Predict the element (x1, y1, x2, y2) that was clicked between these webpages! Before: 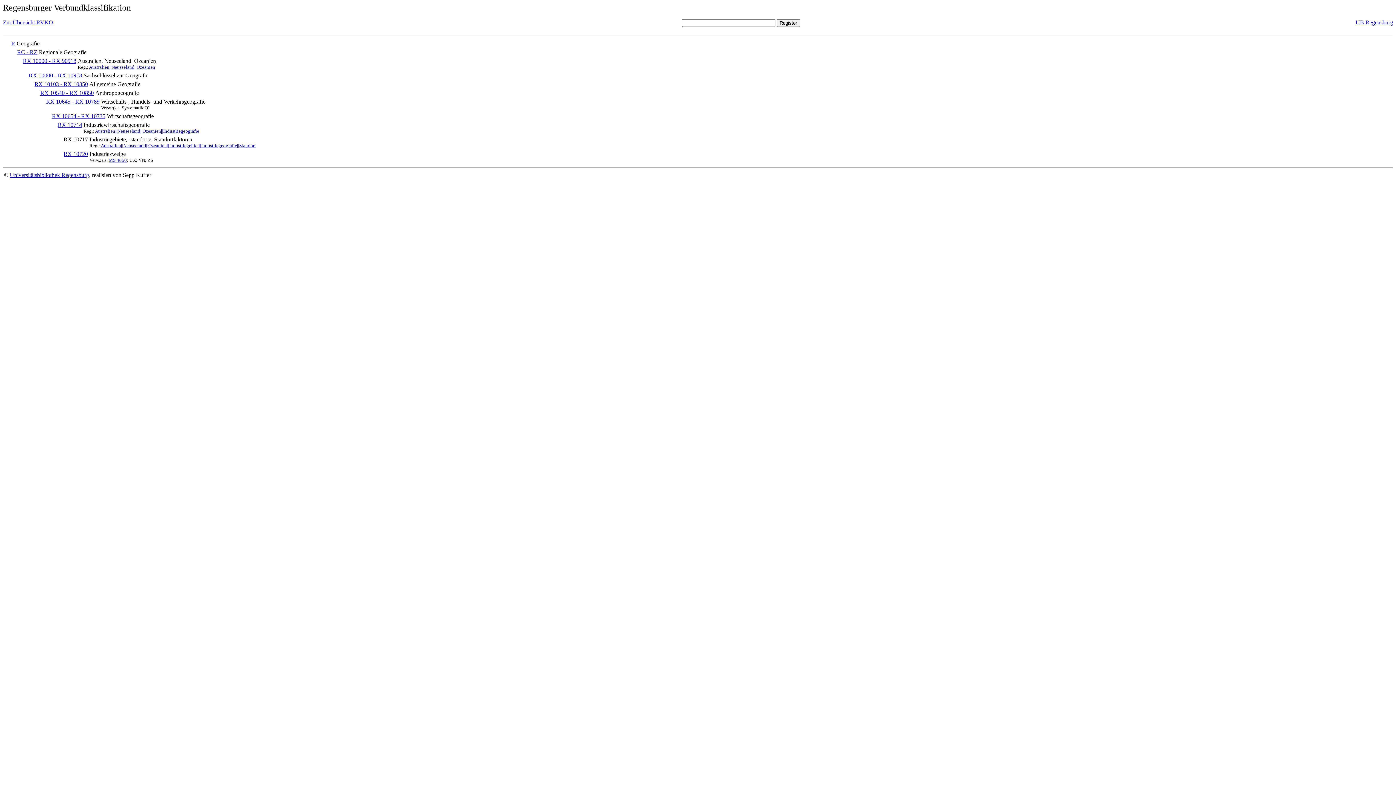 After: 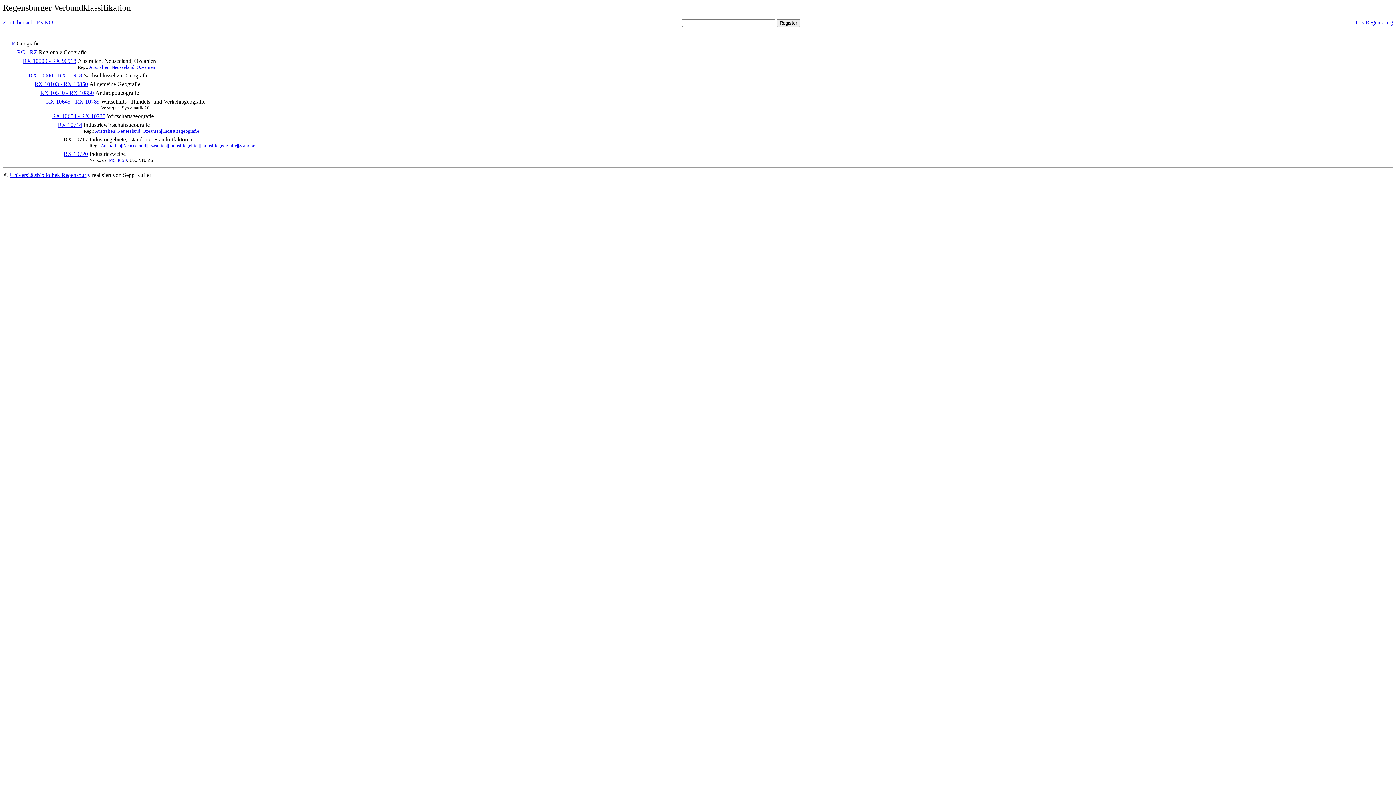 Action: bbox: (4, 81, 33, 87) label:                     